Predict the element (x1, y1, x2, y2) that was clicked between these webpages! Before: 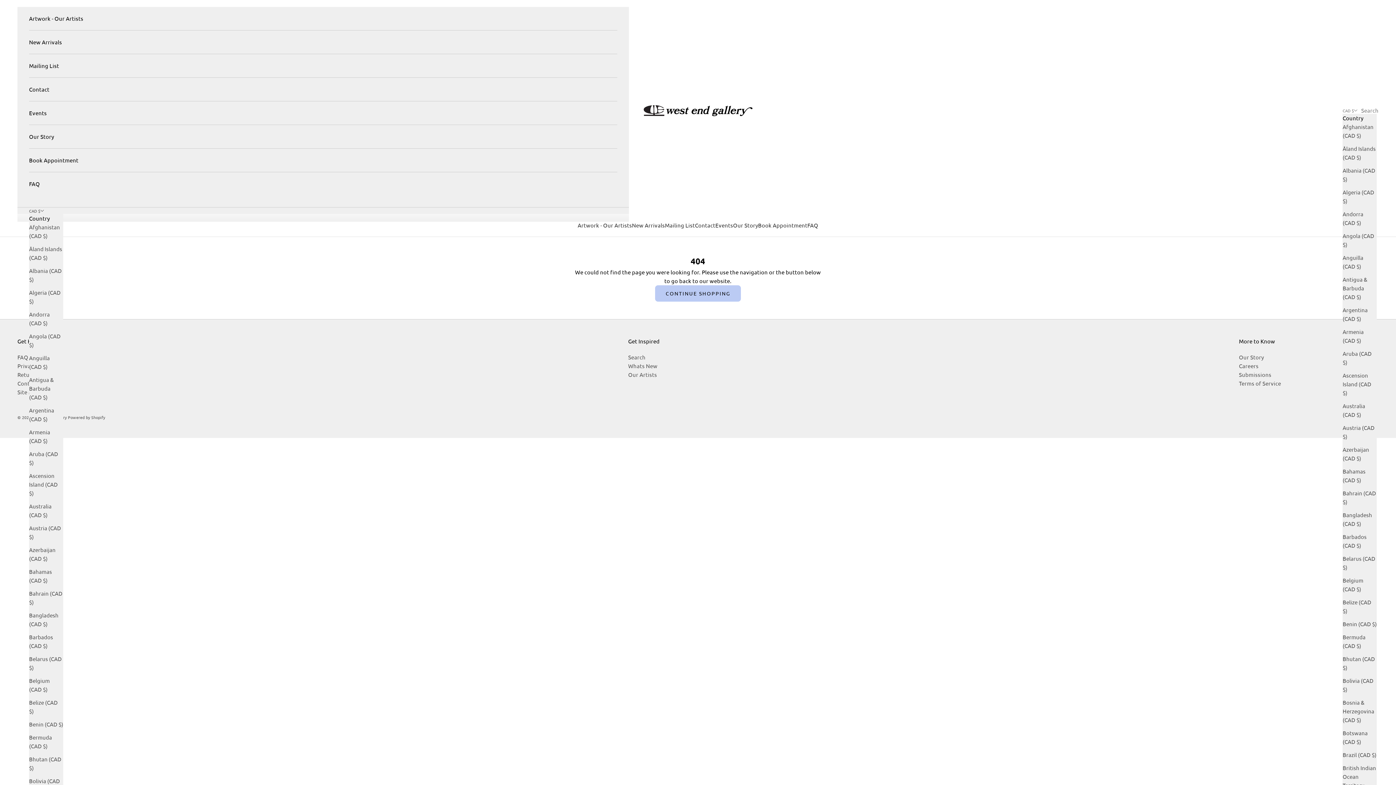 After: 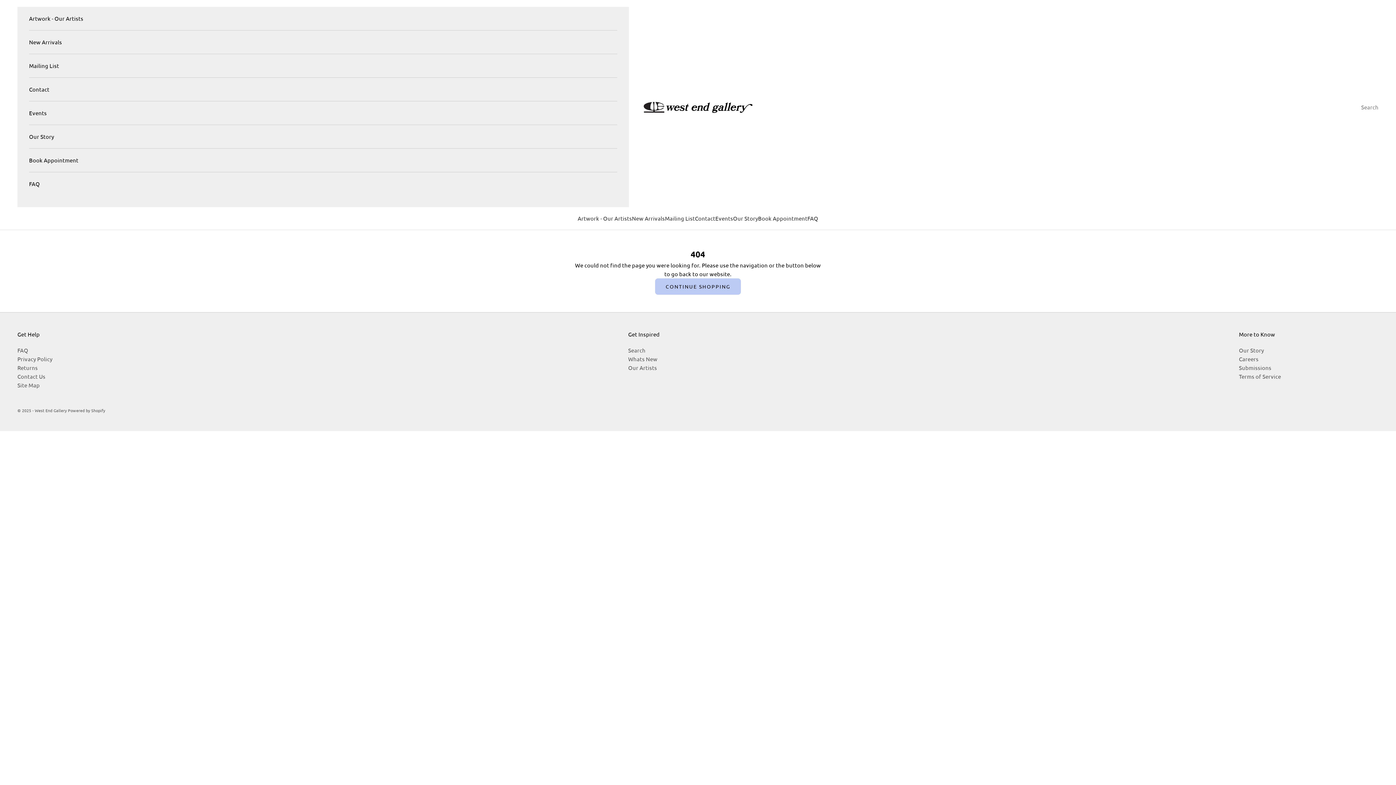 Action: label: Anguilla (CAD $) bbox: (1342, 253, 1377, 270)